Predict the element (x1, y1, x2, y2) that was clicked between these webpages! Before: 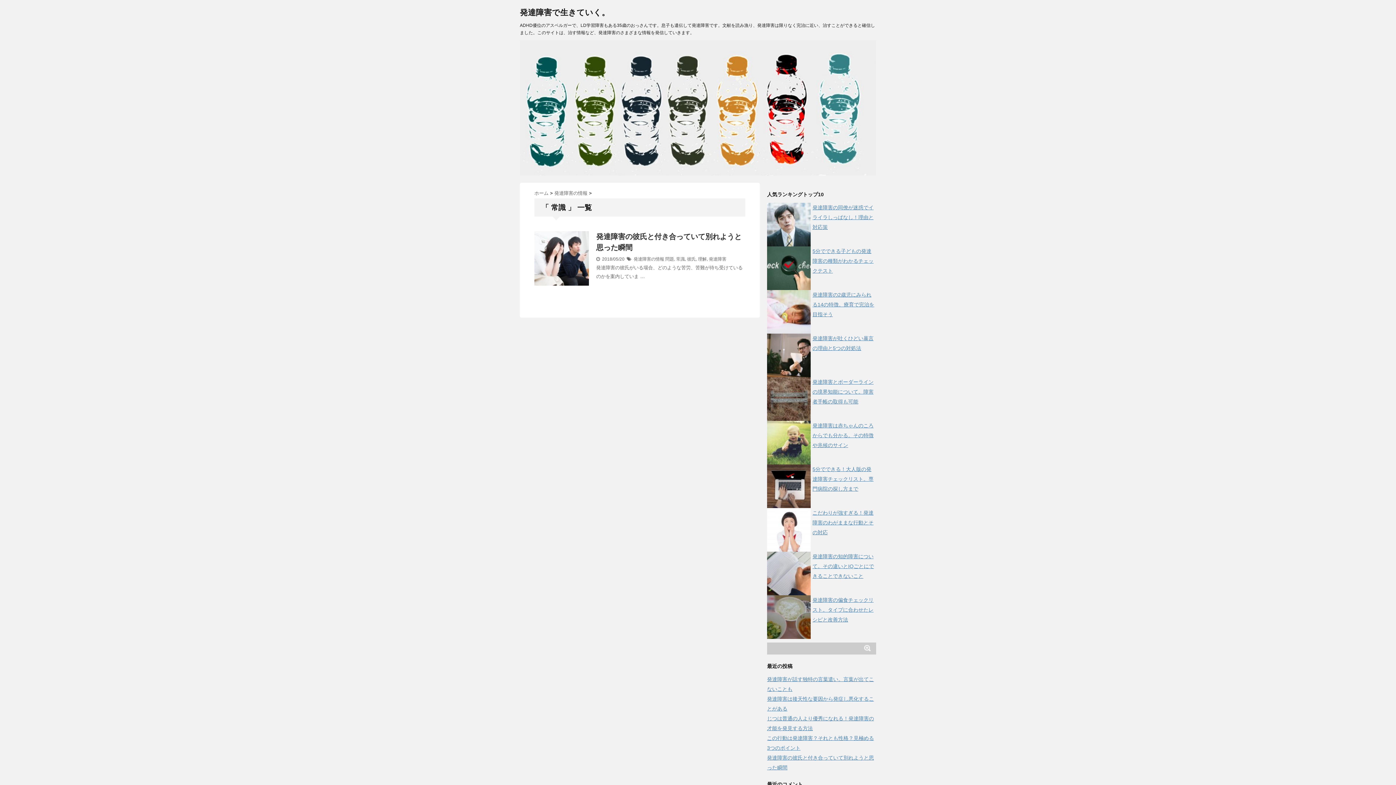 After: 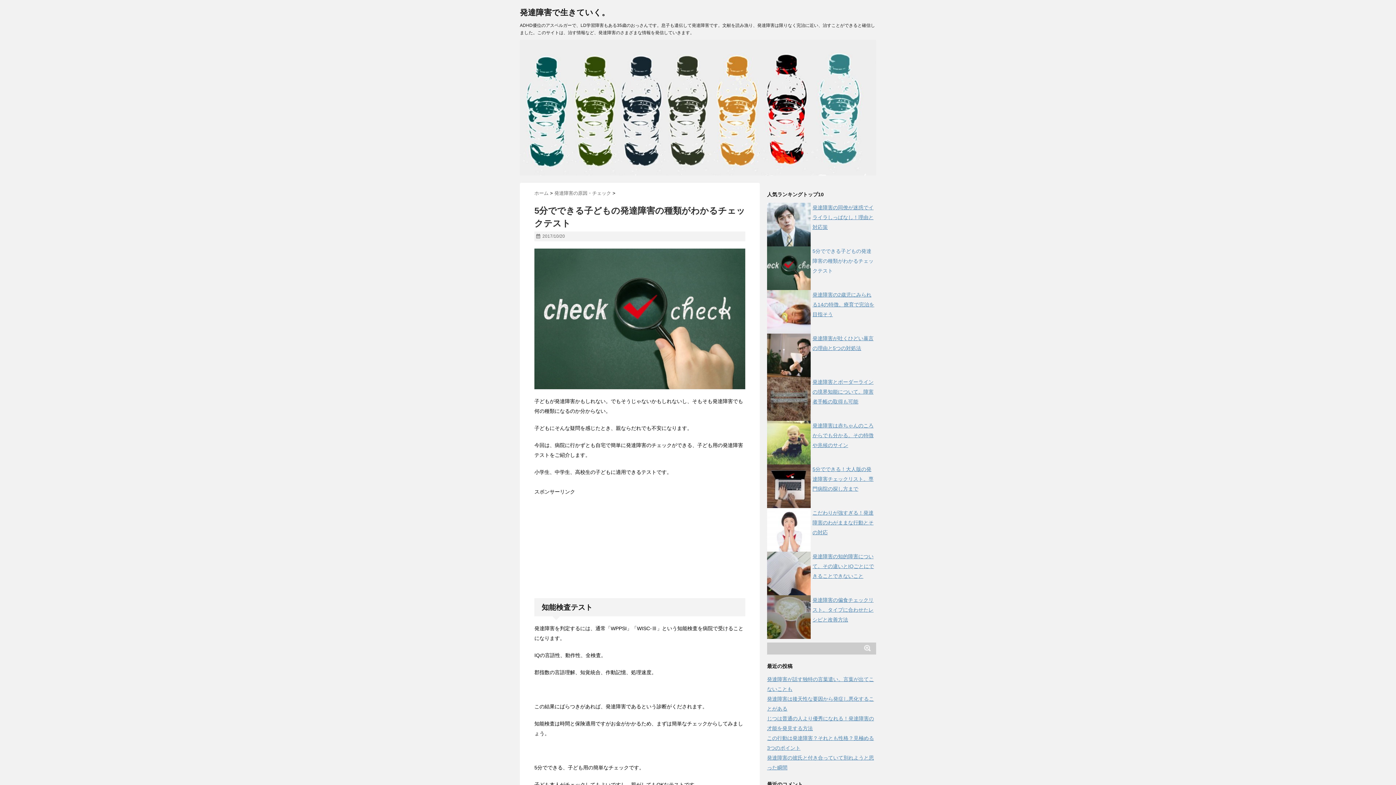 Action: bbox: (812, 248, 873, 273) label: 5分でできる子どもの発達障害の種類がわかるチェックテスト